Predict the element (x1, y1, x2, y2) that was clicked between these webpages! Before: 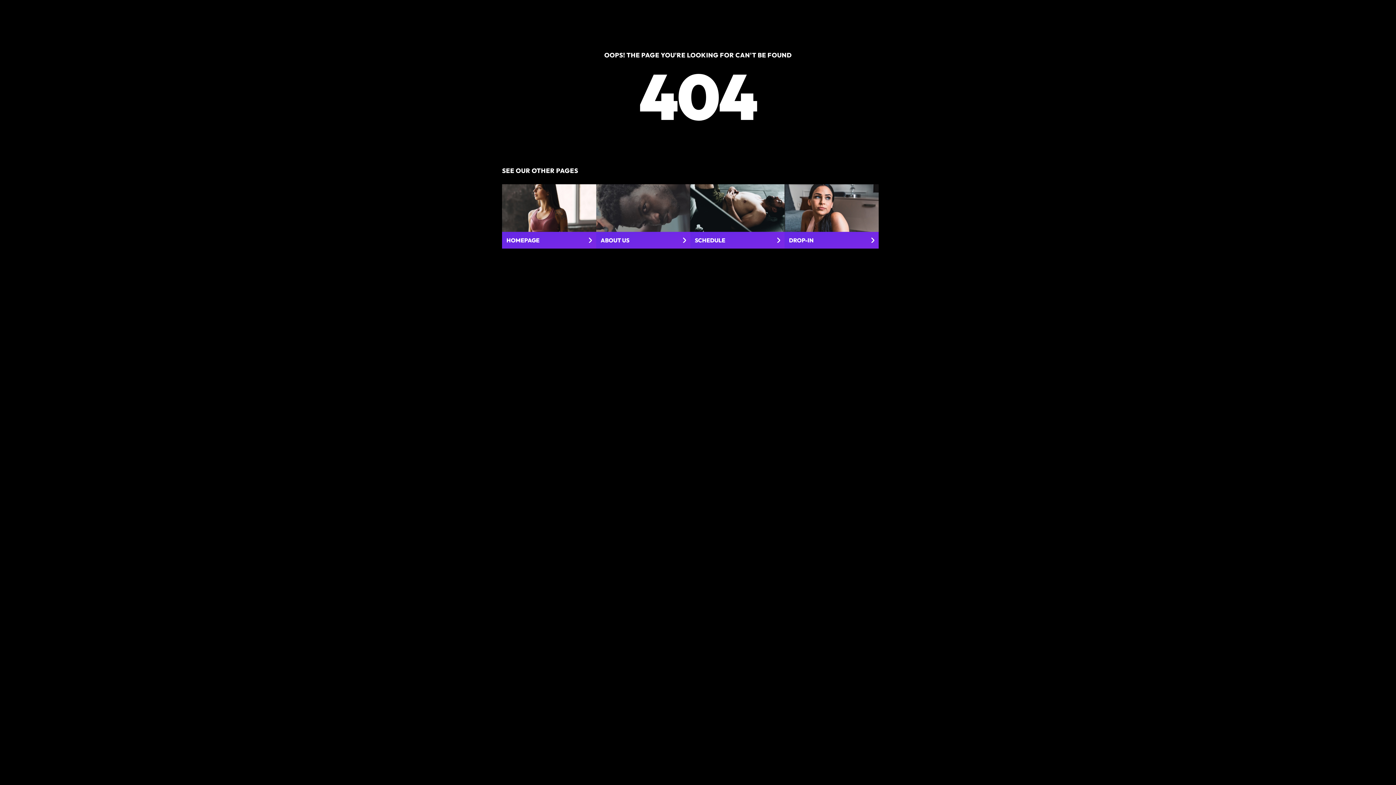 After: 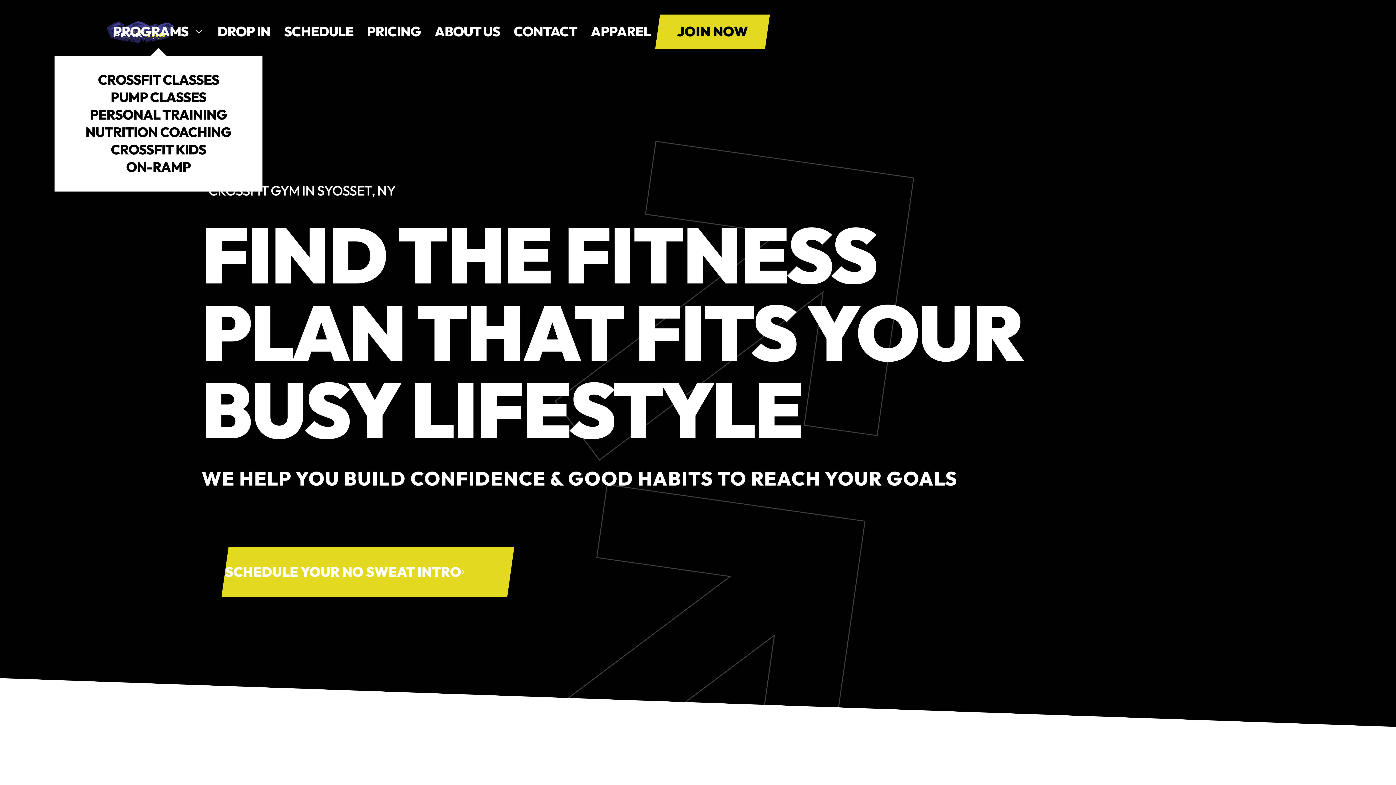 Action: label: HOMEPAGE bbox: (502, 184, 596, 248)